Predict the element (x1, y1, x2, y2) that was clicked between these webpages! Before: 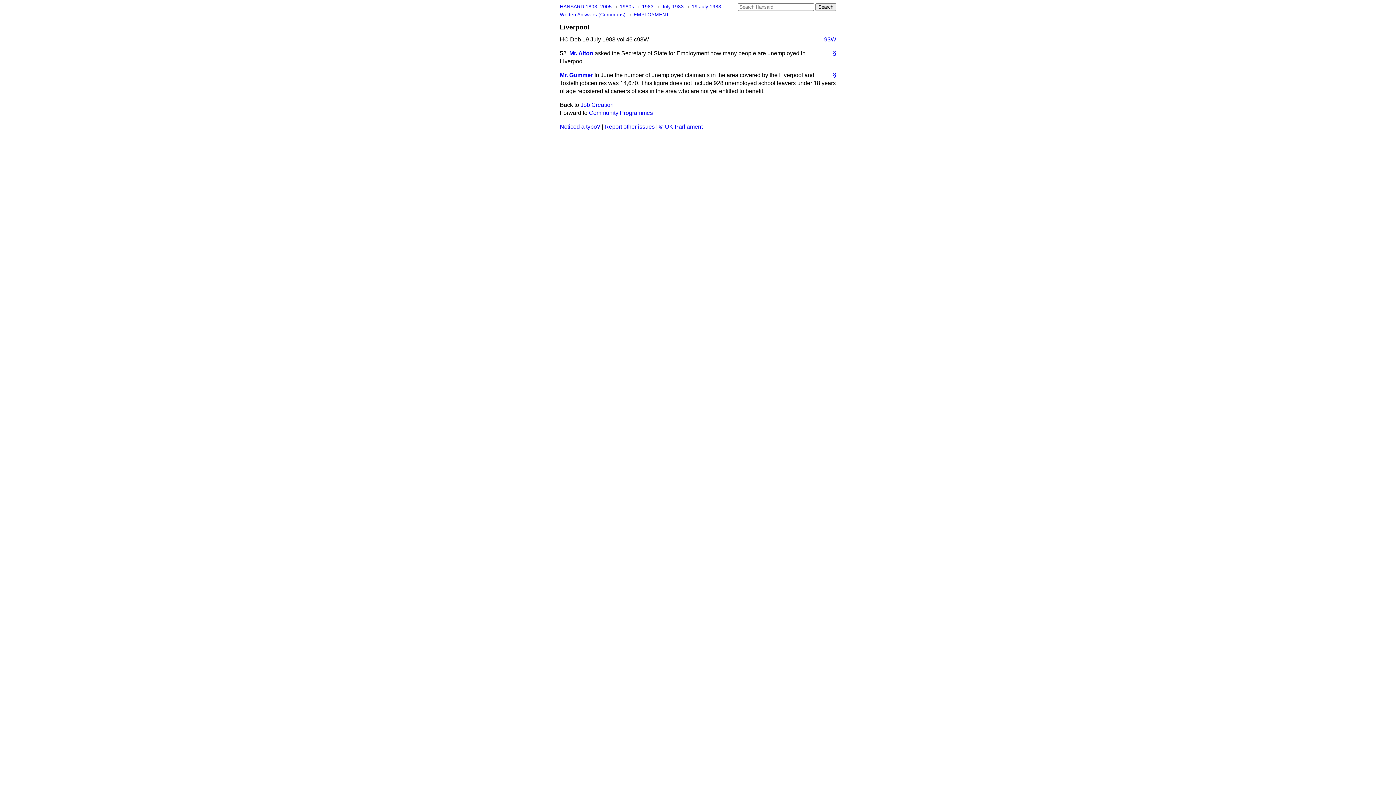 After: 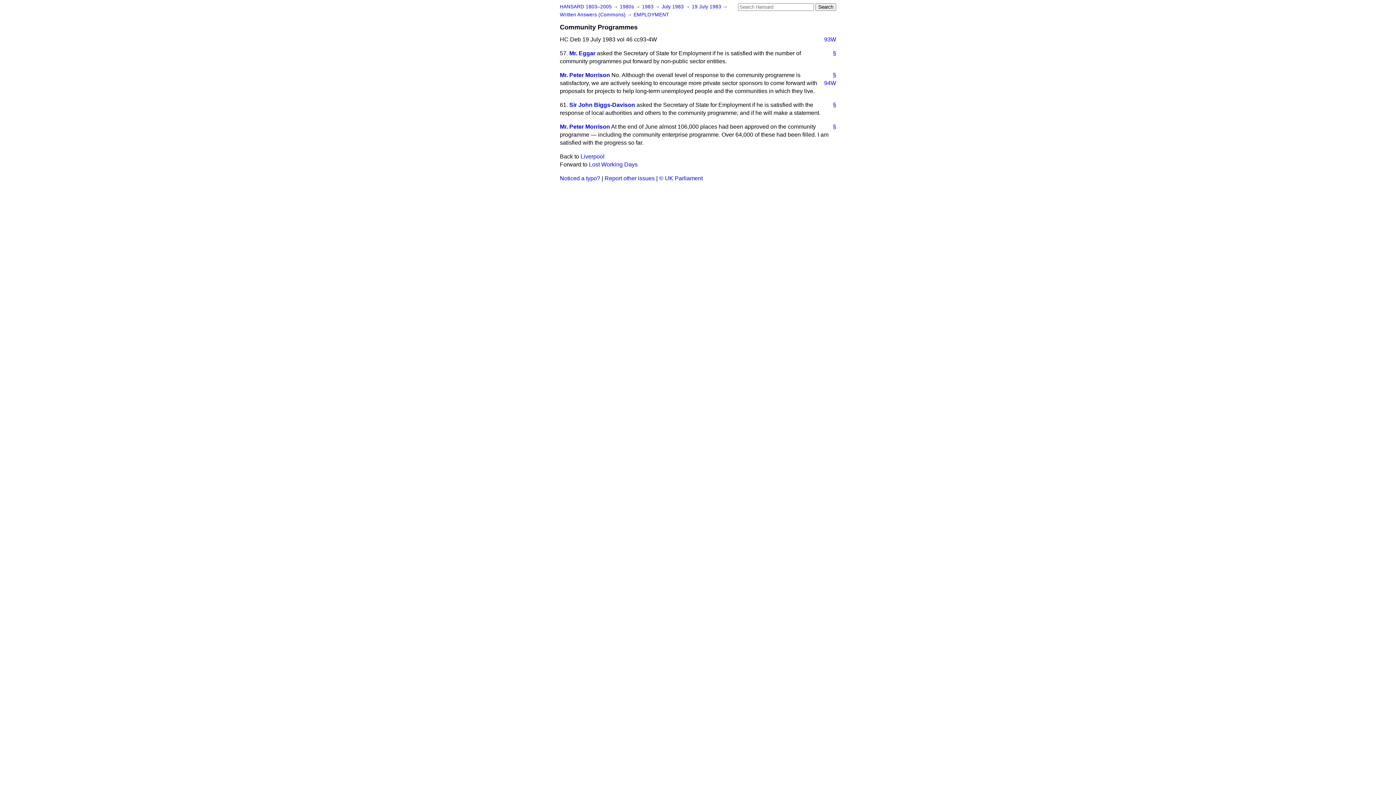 Action: bbox: (589, 109, 653, 116) label: Community Programmes